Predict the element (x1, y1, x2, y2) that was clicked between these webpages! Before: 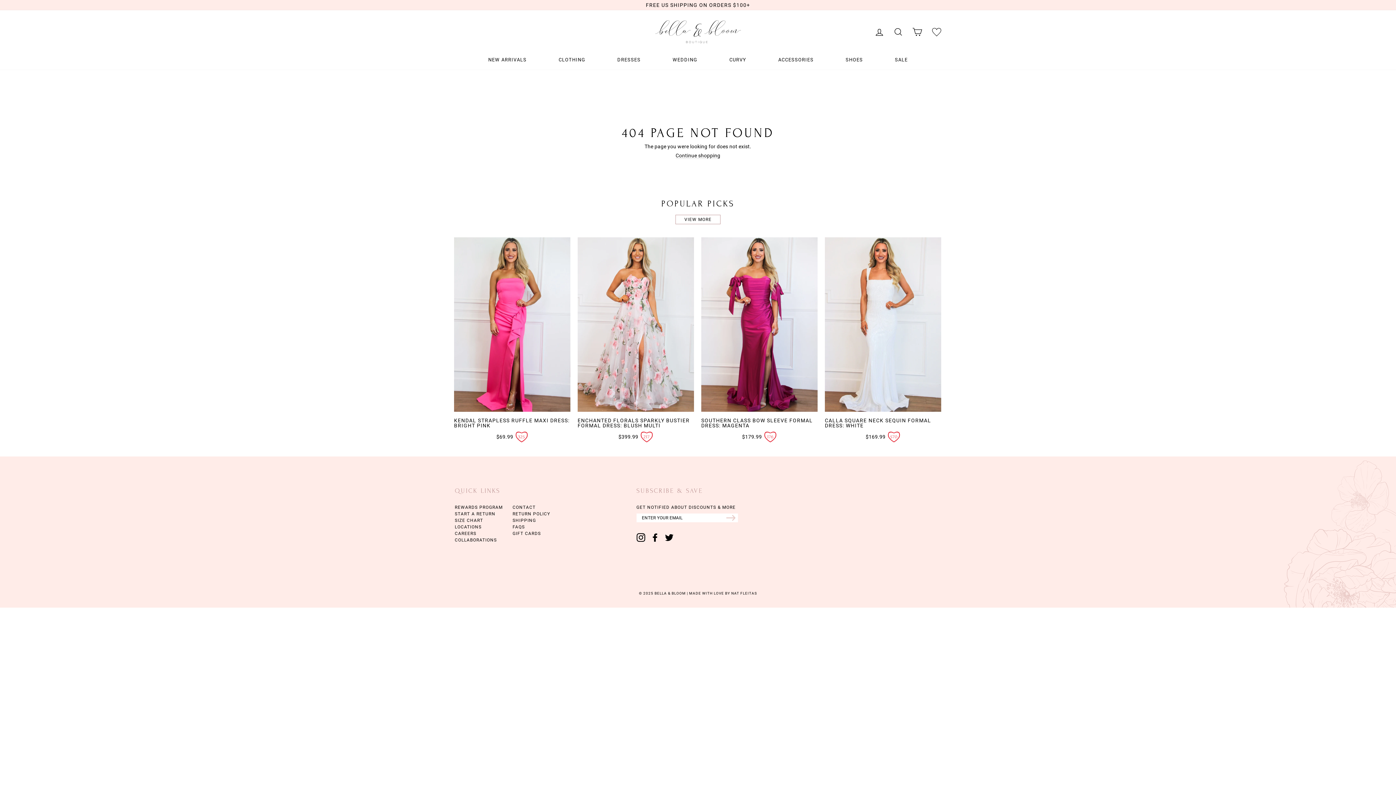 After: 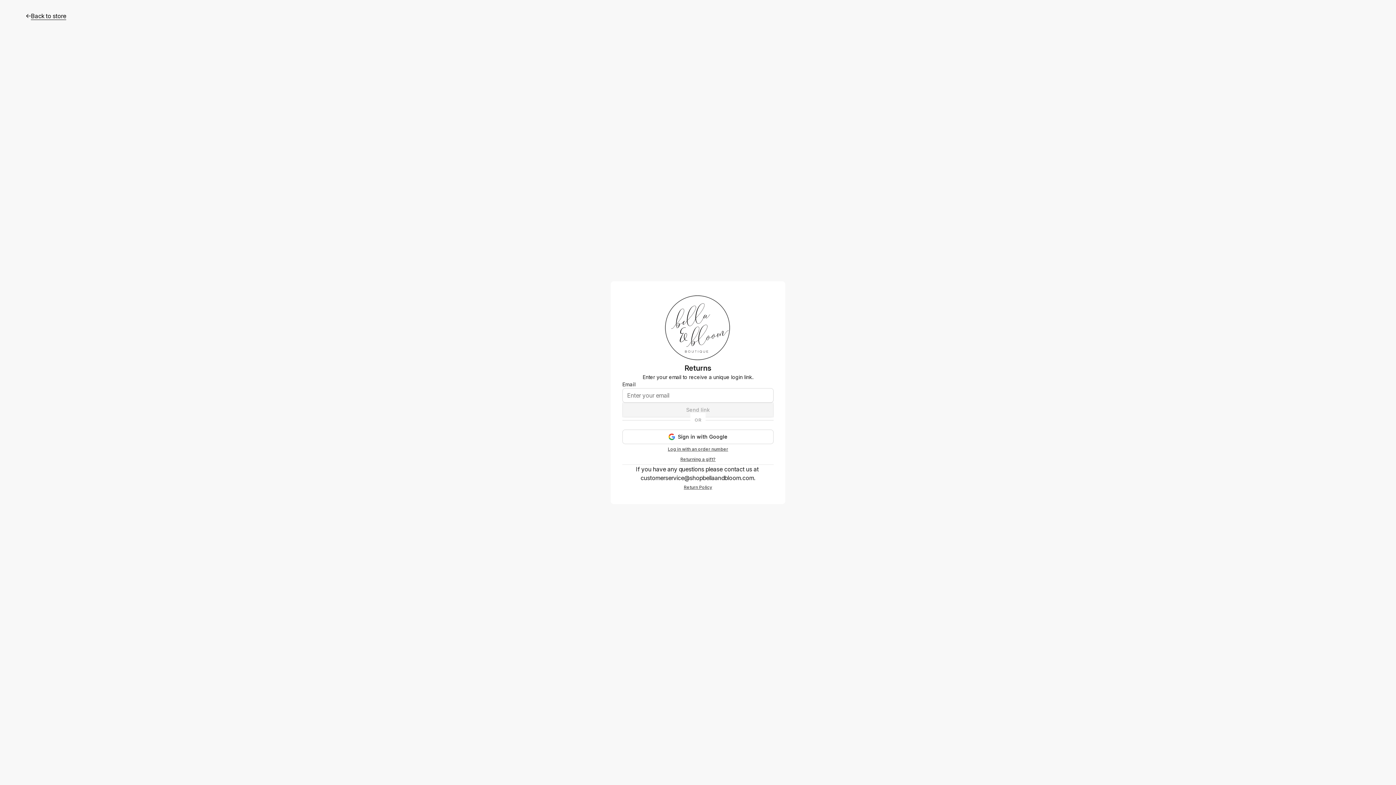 Action: label: START A RETURN bbox: (454, 510, 495, 517)